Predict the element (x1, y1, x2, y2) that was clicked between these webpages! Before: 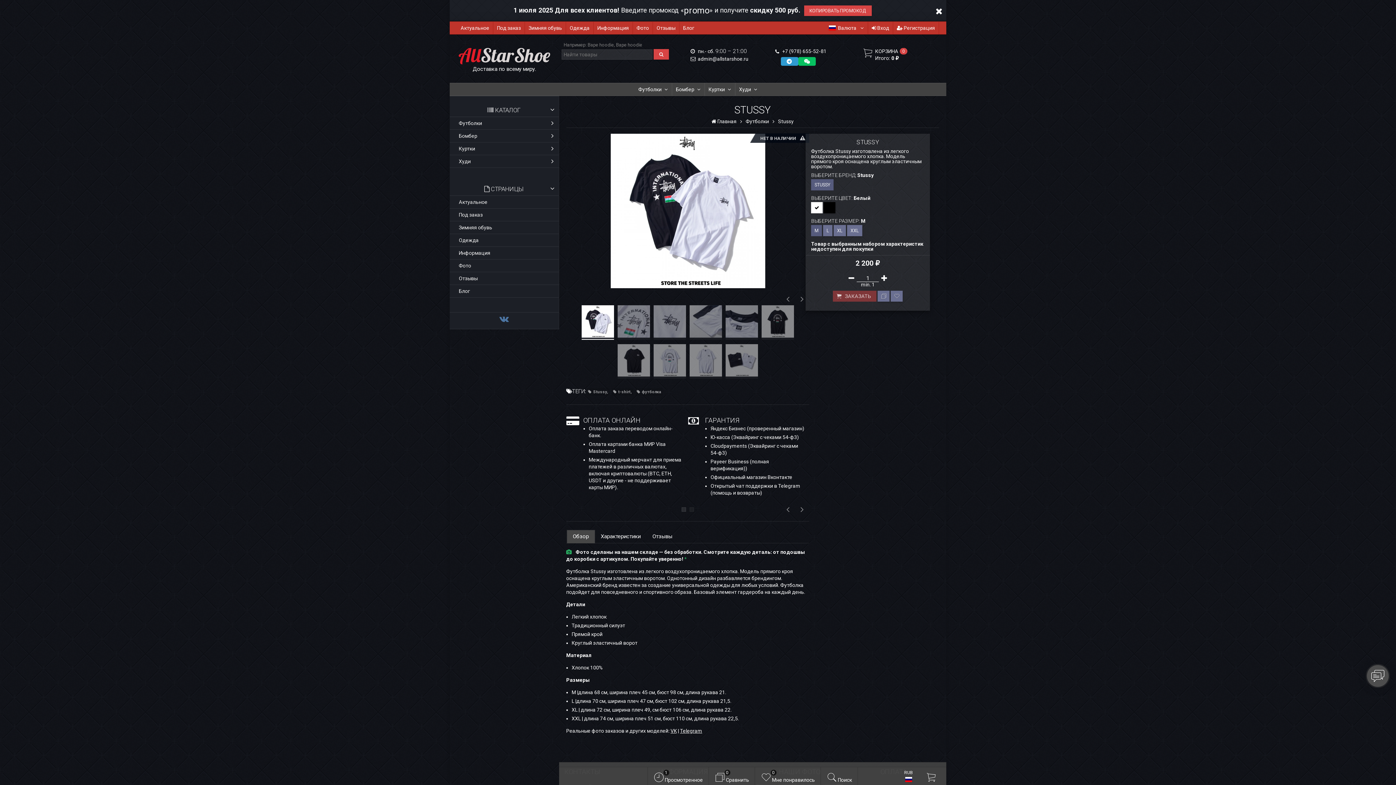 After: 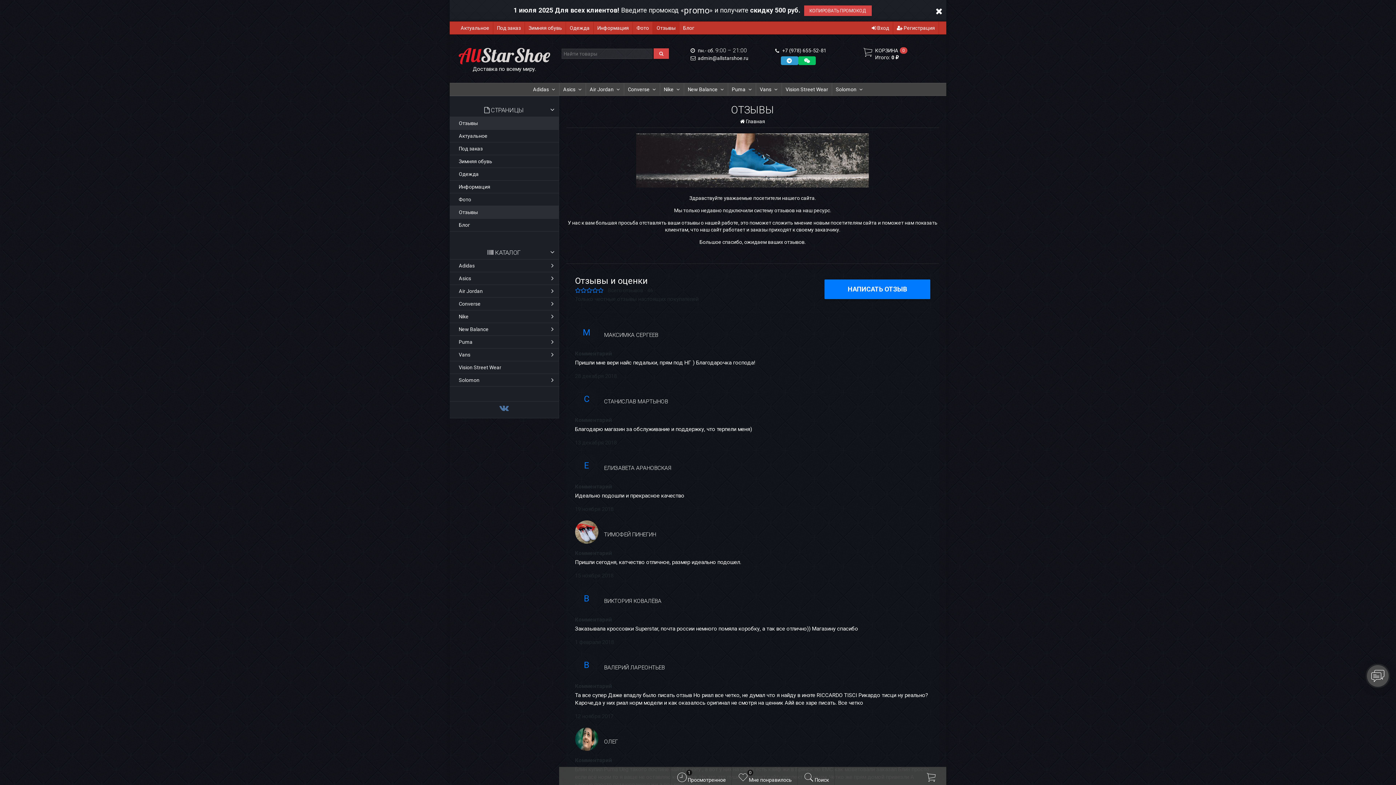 Action: label: Отзывы bbox: (653, 21, 679, 34)